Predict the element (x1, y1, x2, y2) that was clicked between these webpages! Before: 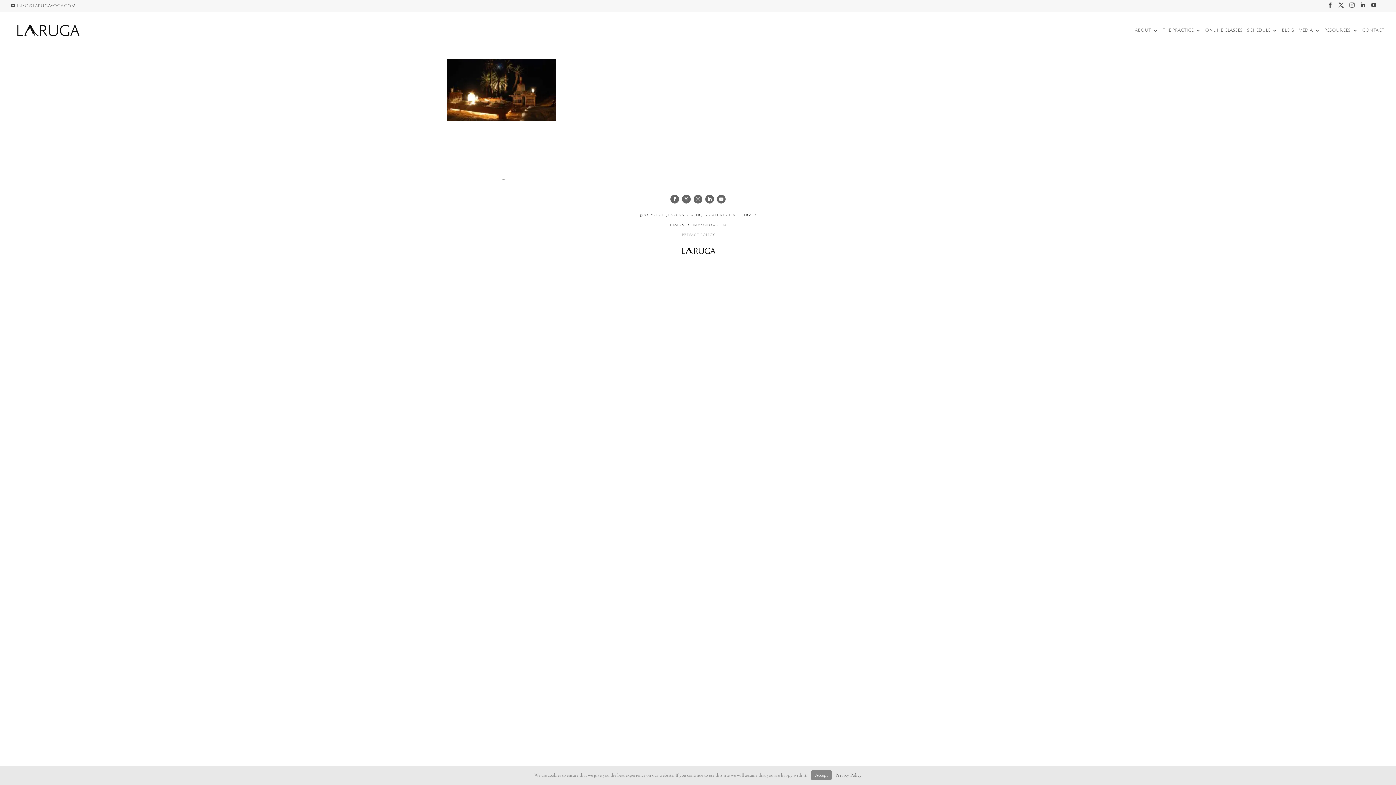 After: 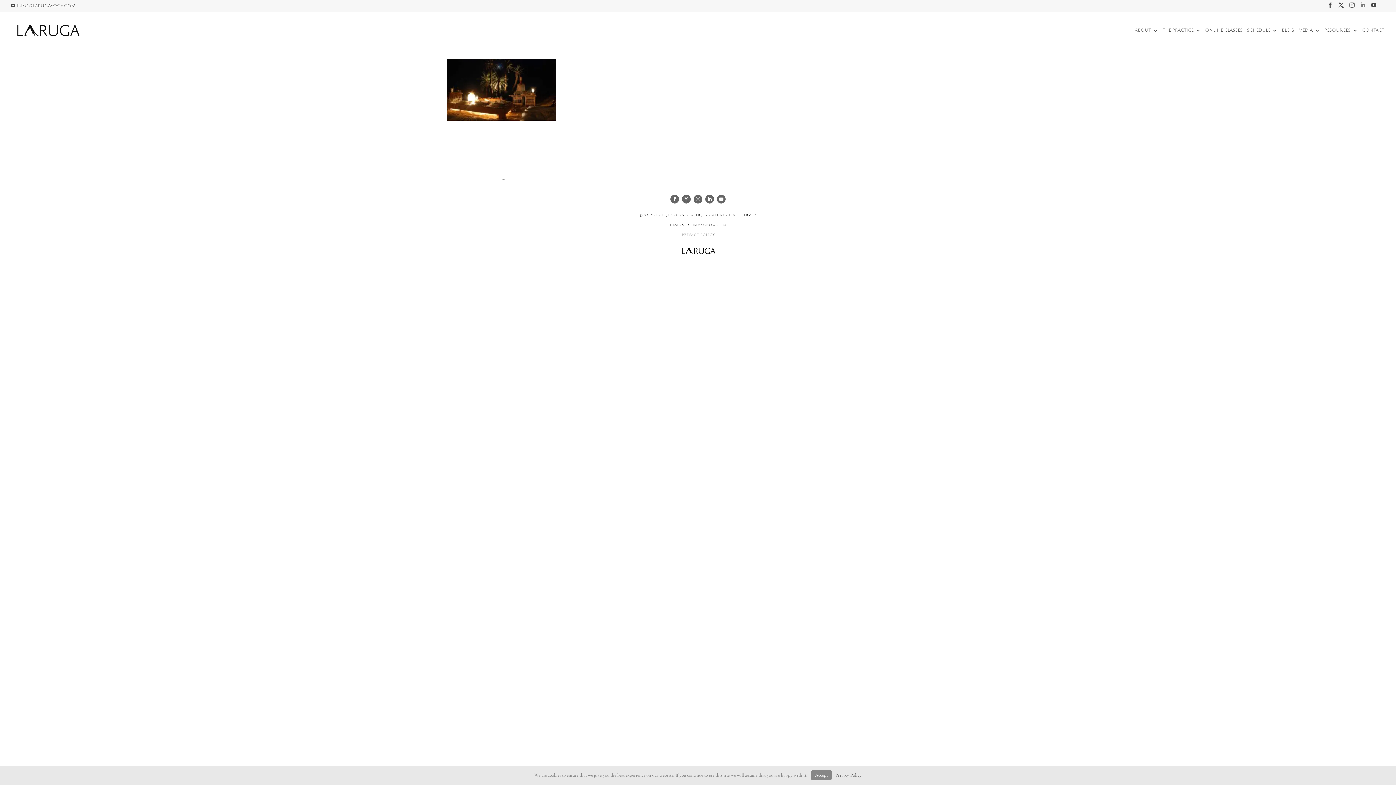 Action: label: LinkedIn bbox: (1360, 2, 1365, 12)